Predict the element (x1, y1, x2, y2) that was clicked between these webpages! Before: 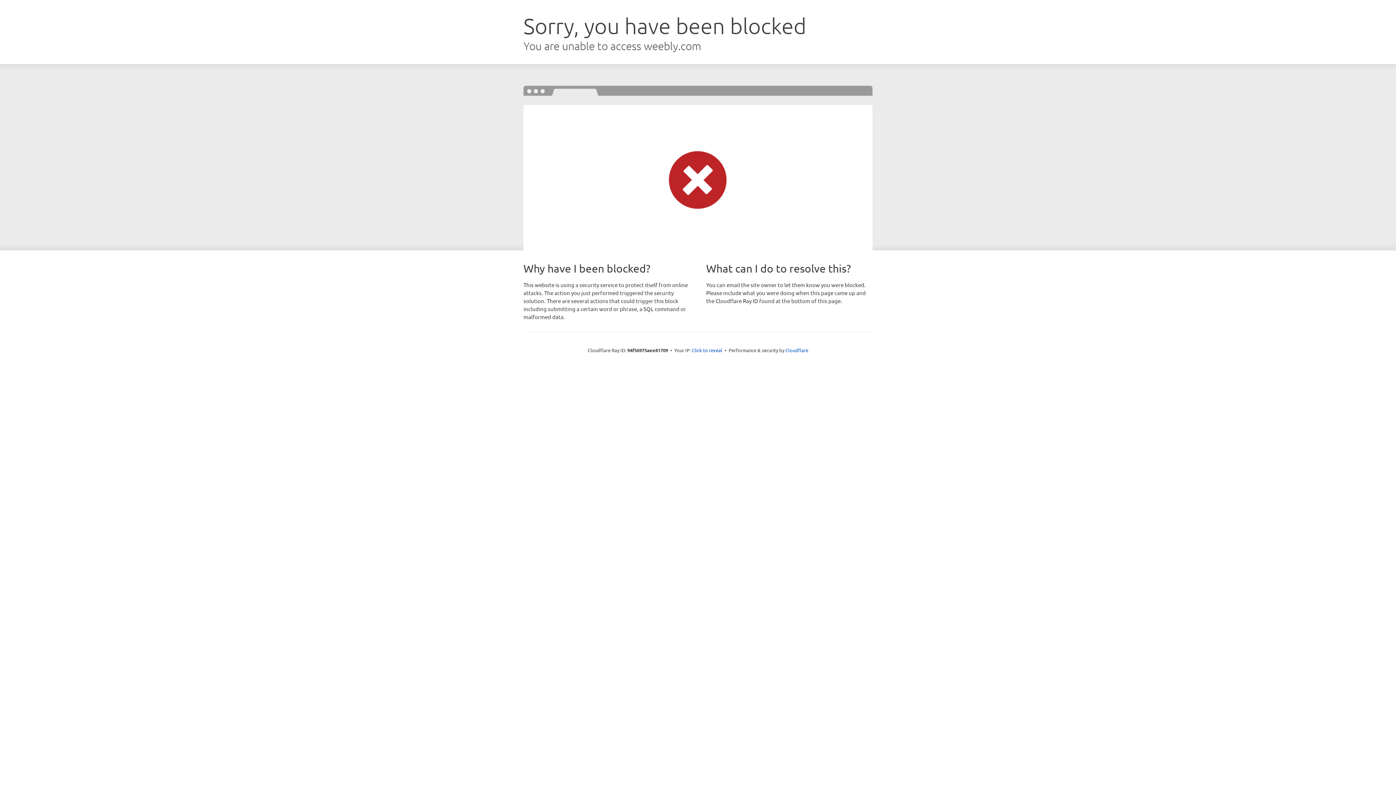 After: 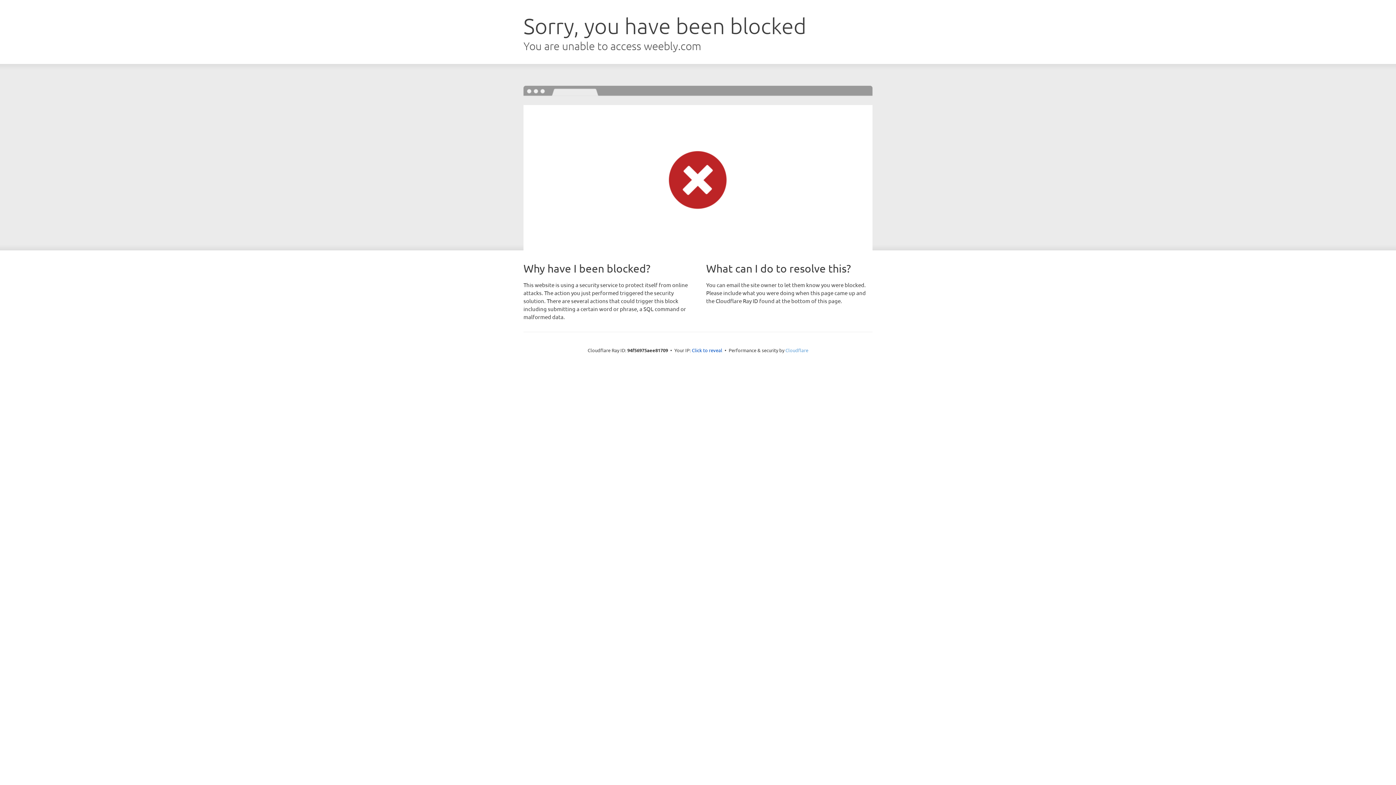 Action: bbox: (785, 347, 808, 353) label: Cloudflare